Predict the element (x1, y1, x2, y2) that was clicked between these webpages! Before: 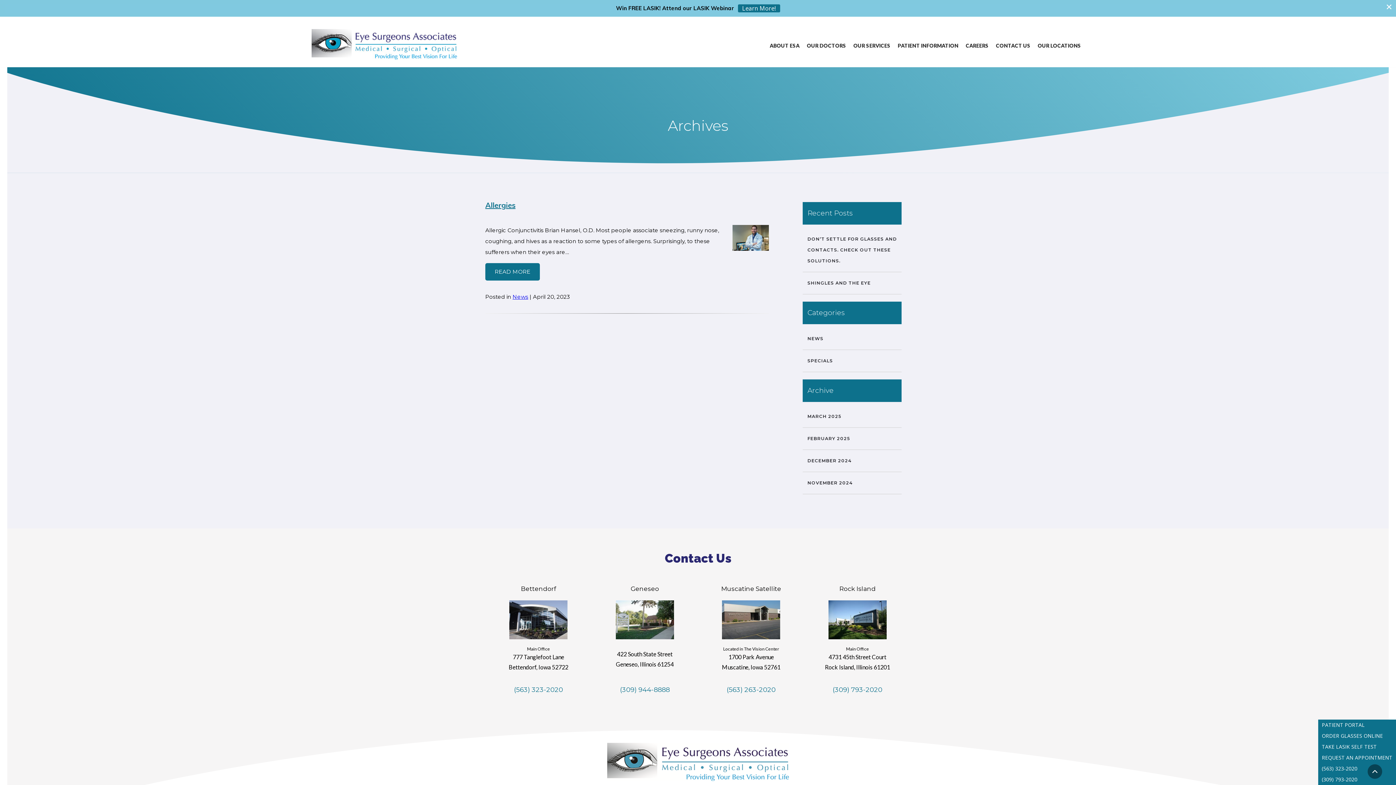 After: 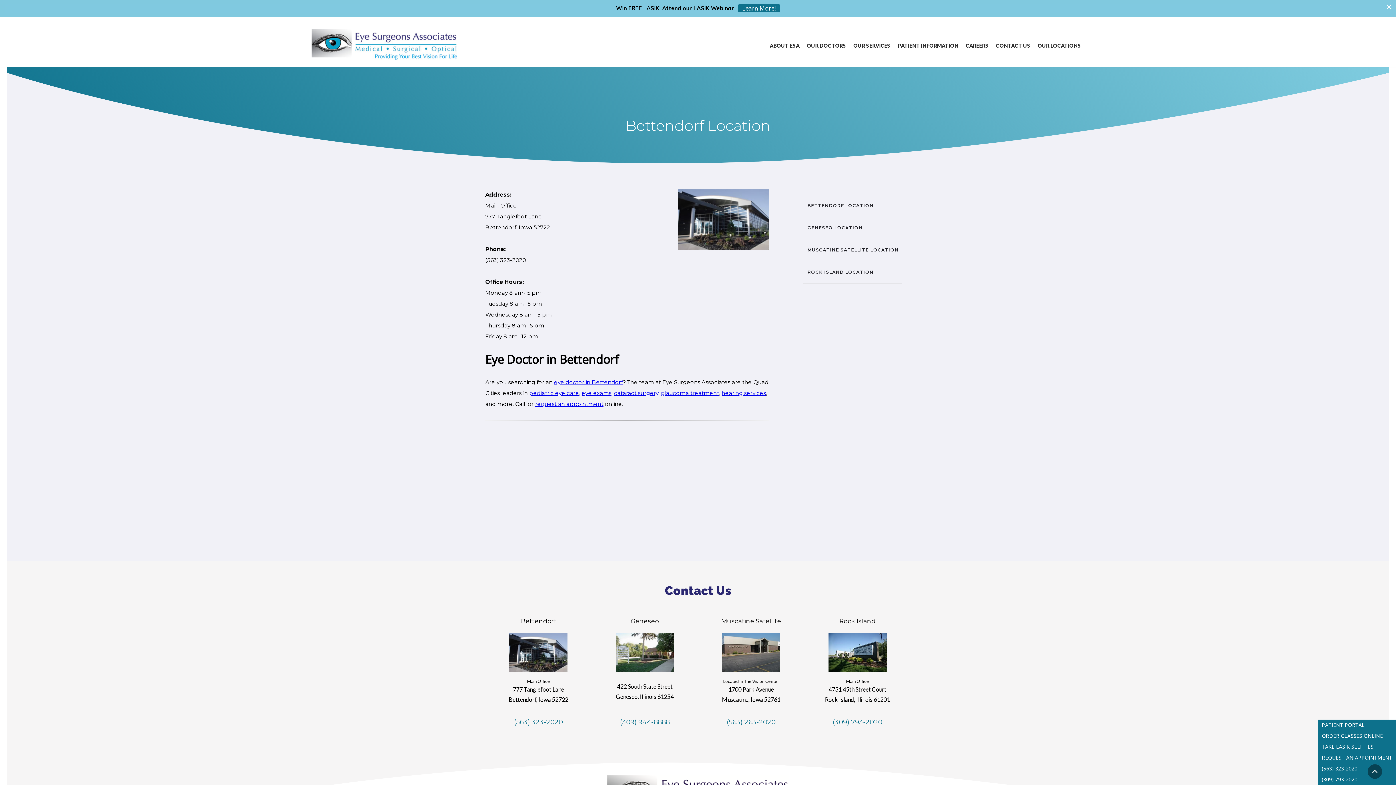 Action: bbox: (509, 620, 567, 627)